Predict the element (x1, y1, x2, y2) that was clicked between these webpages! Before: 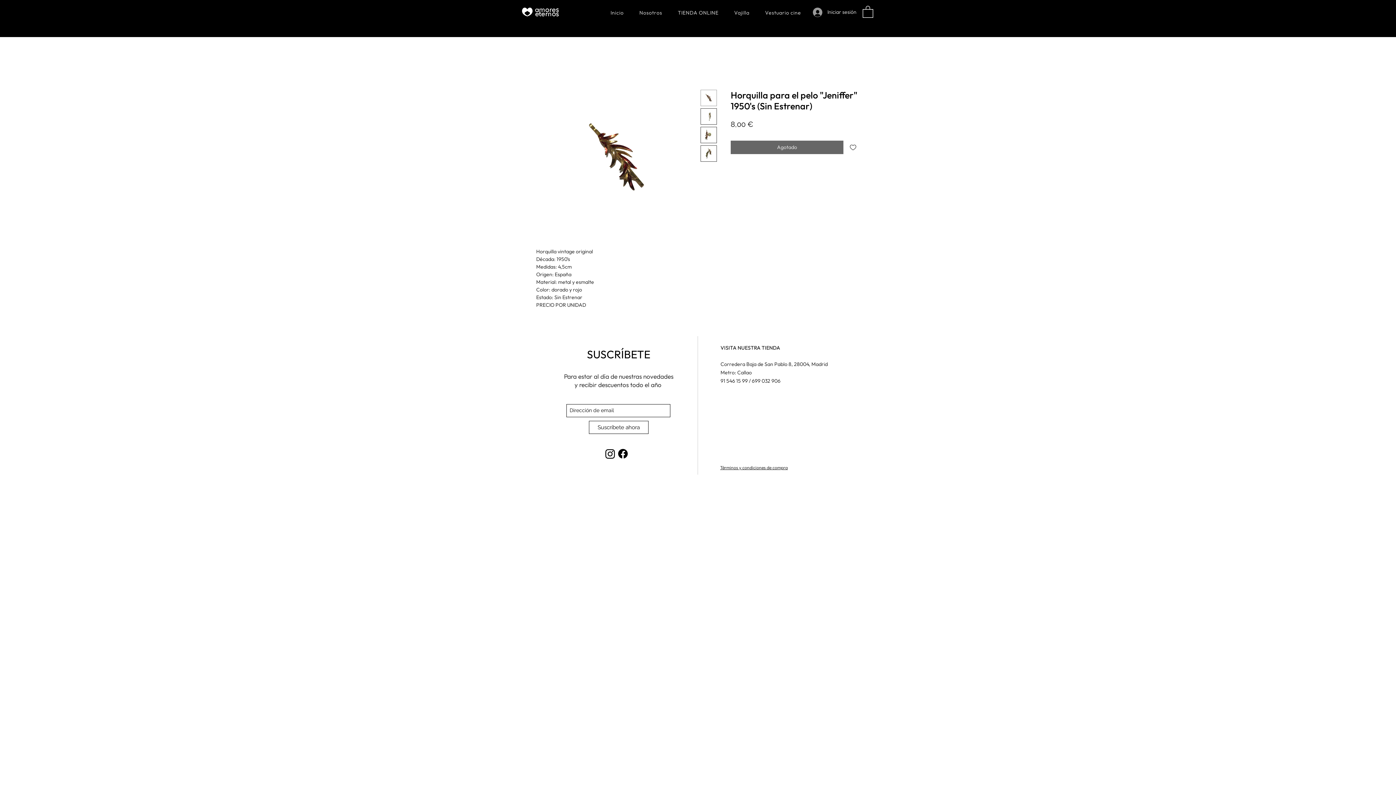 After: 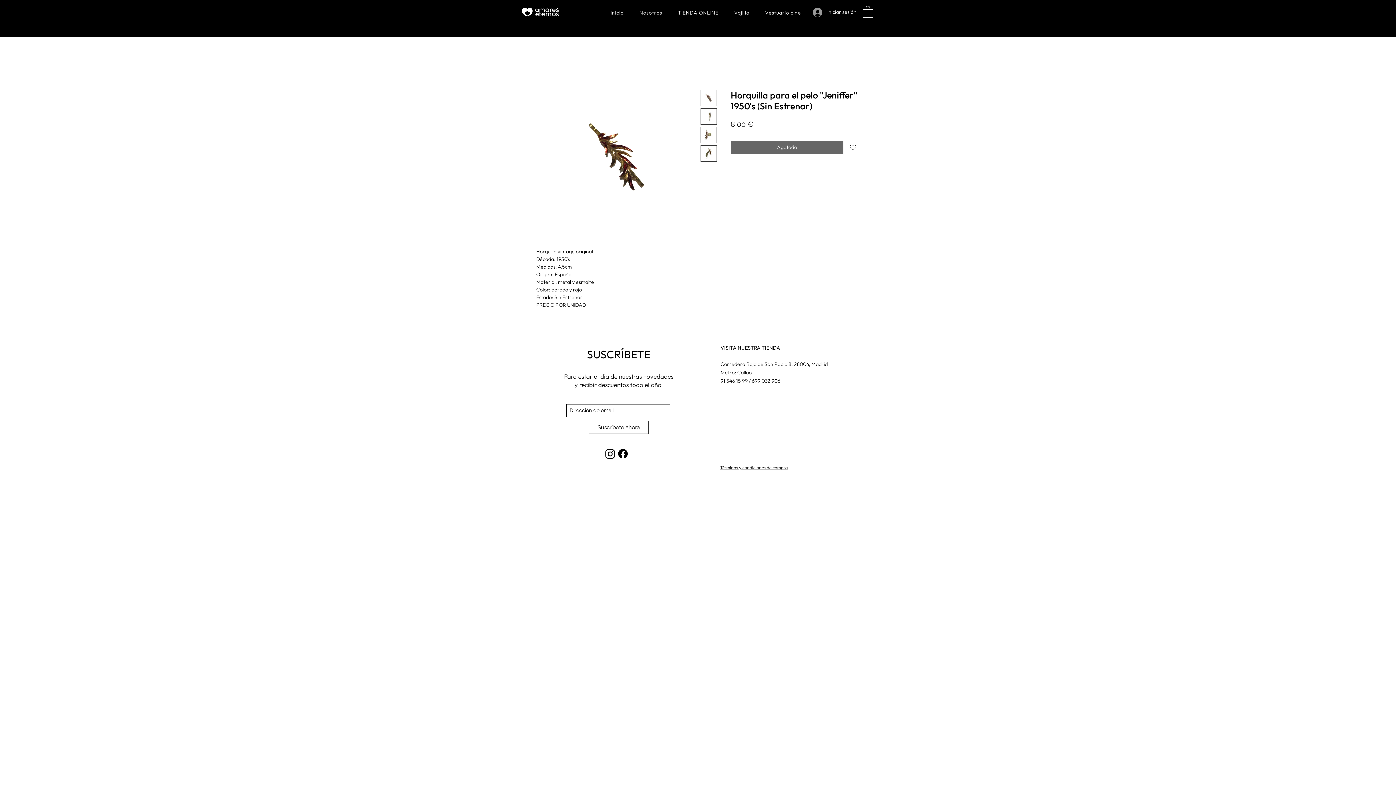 Action: label: Agregar a favoritos bbox: (846, 140, 860, 154)